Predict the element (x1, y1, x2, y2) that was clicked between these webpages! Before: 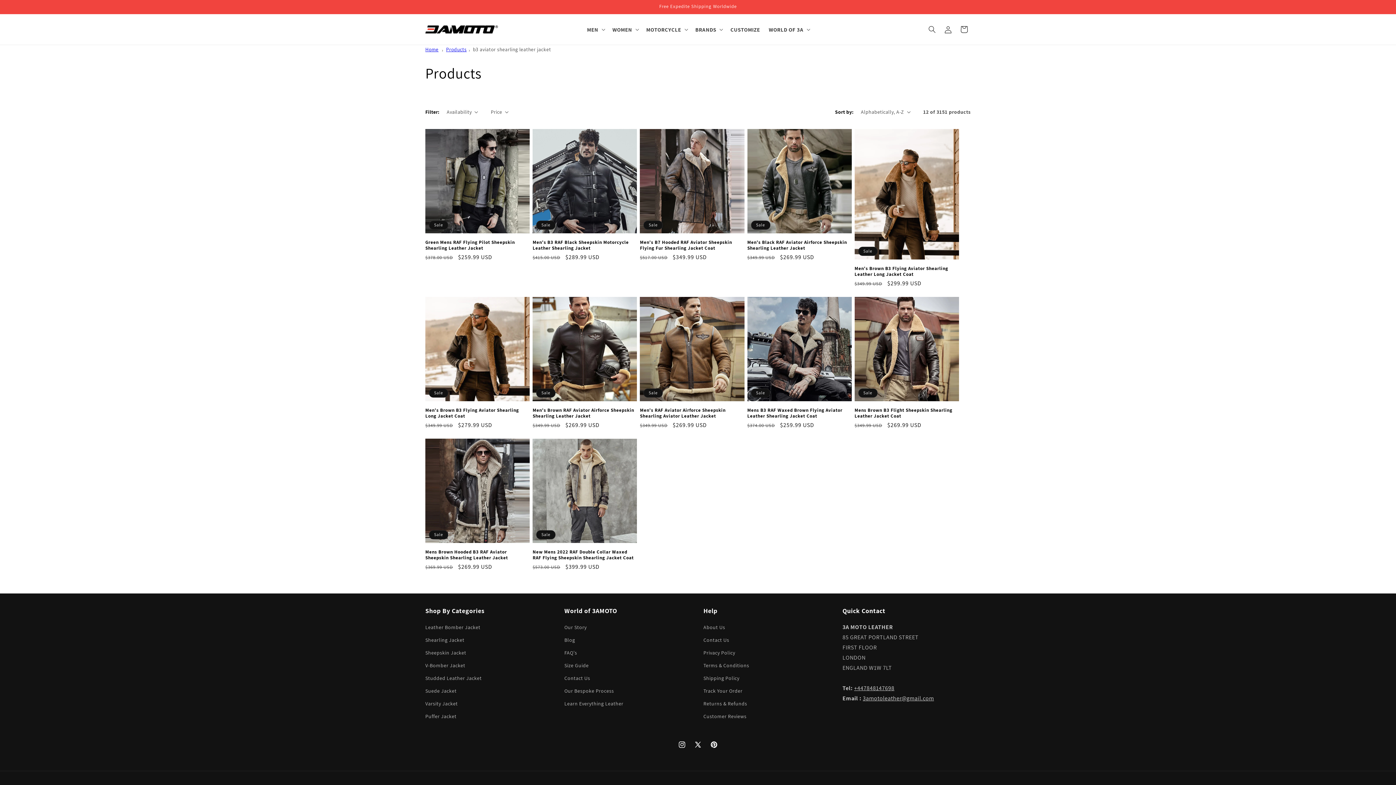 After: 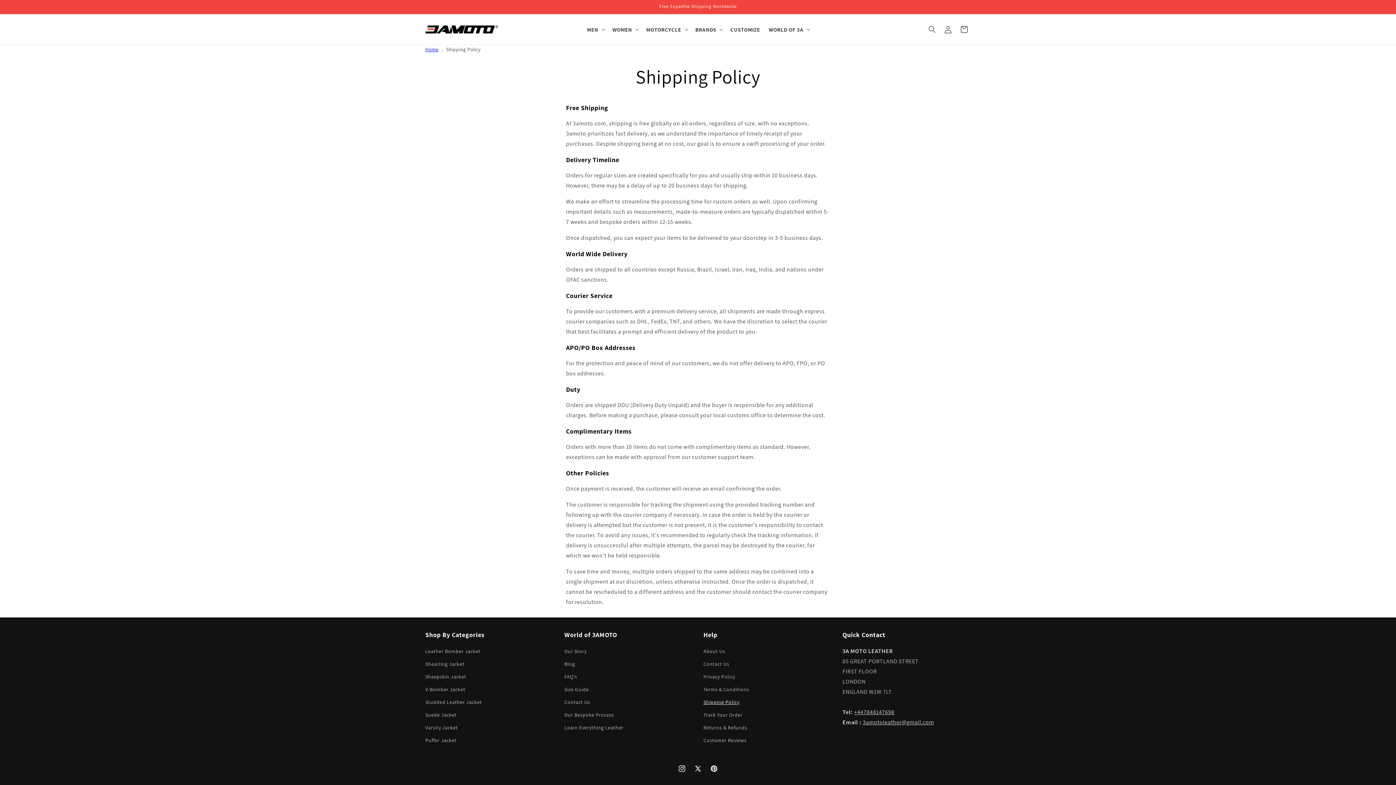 Action: label: Shipping Policy bbox: (703, 672, 739, 685)